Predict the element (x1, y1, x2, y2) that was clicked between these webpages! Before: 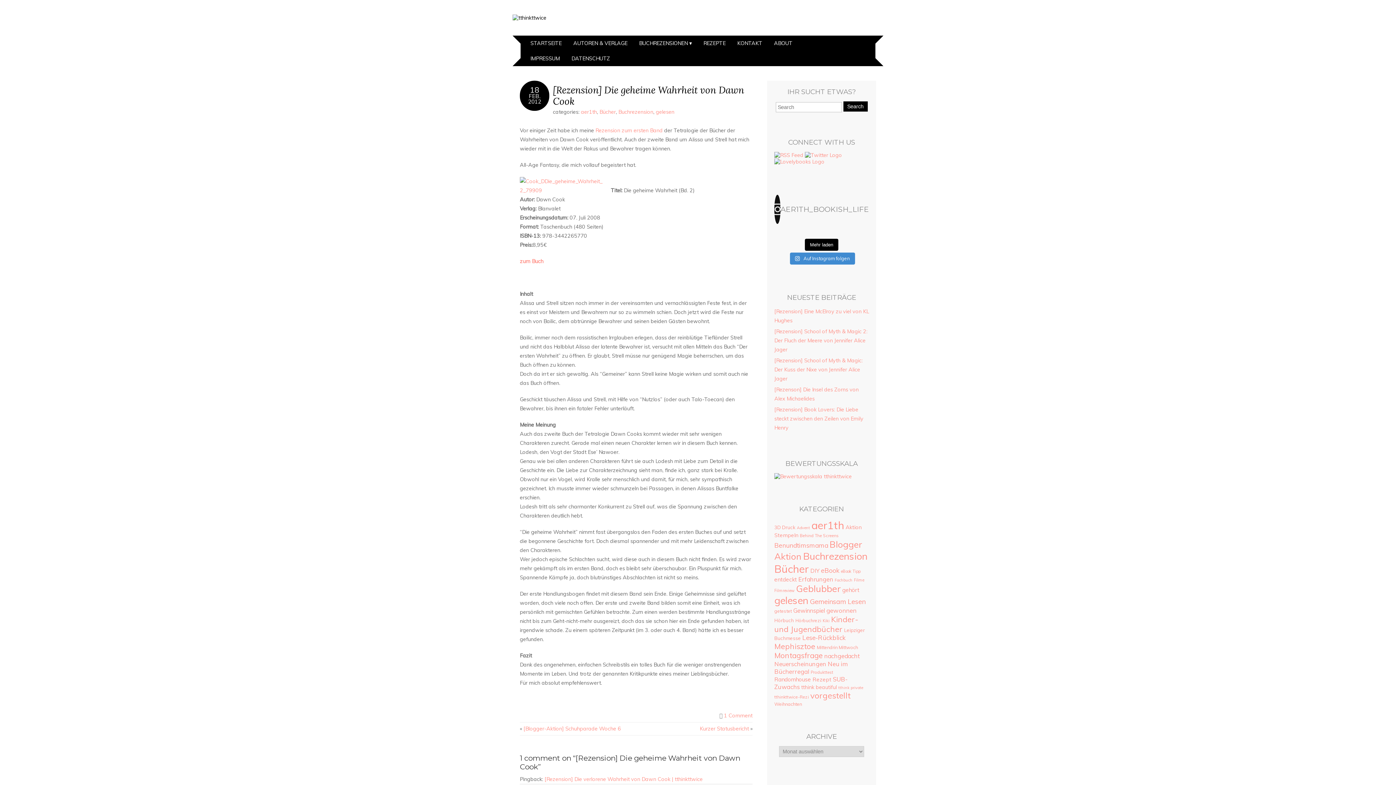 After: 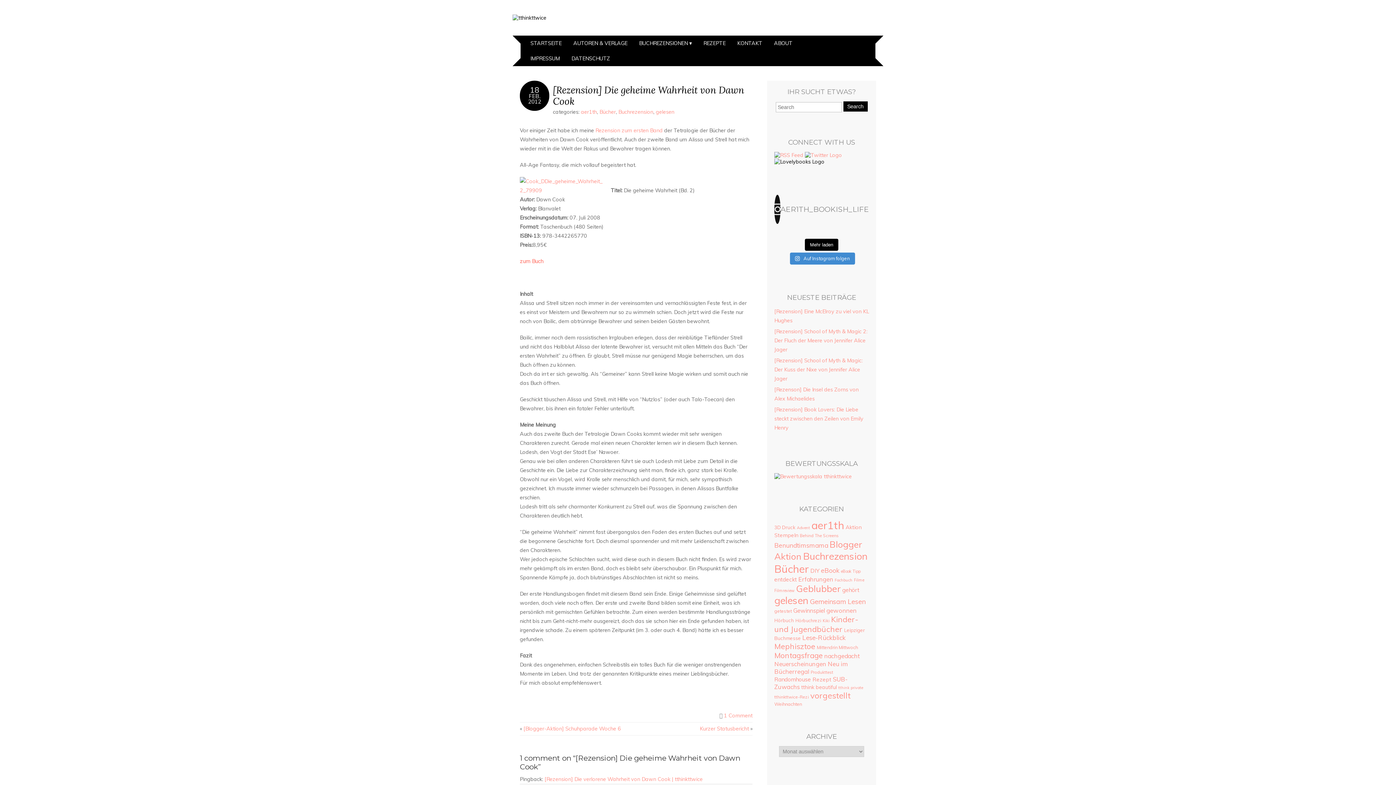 Action: bbox: (774, 158, 824, 165)